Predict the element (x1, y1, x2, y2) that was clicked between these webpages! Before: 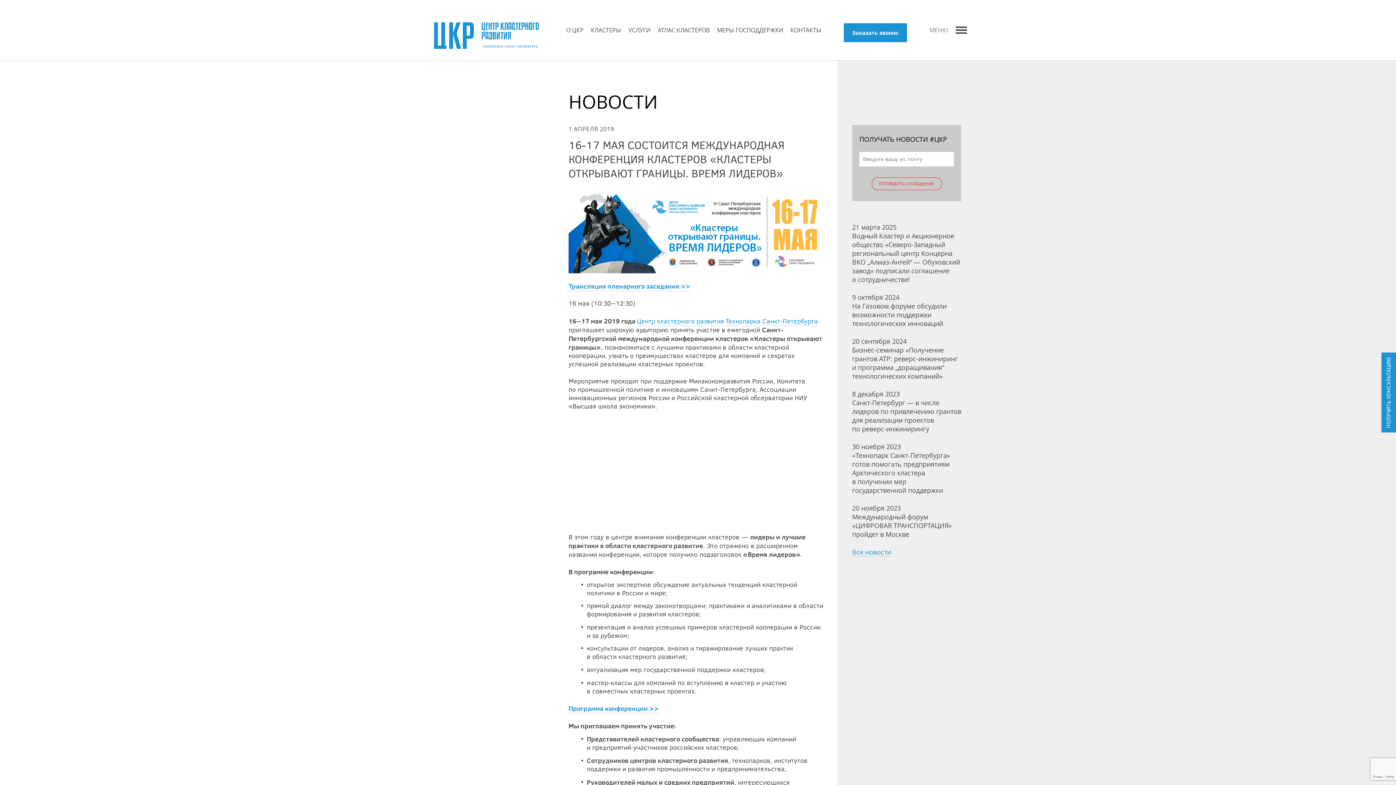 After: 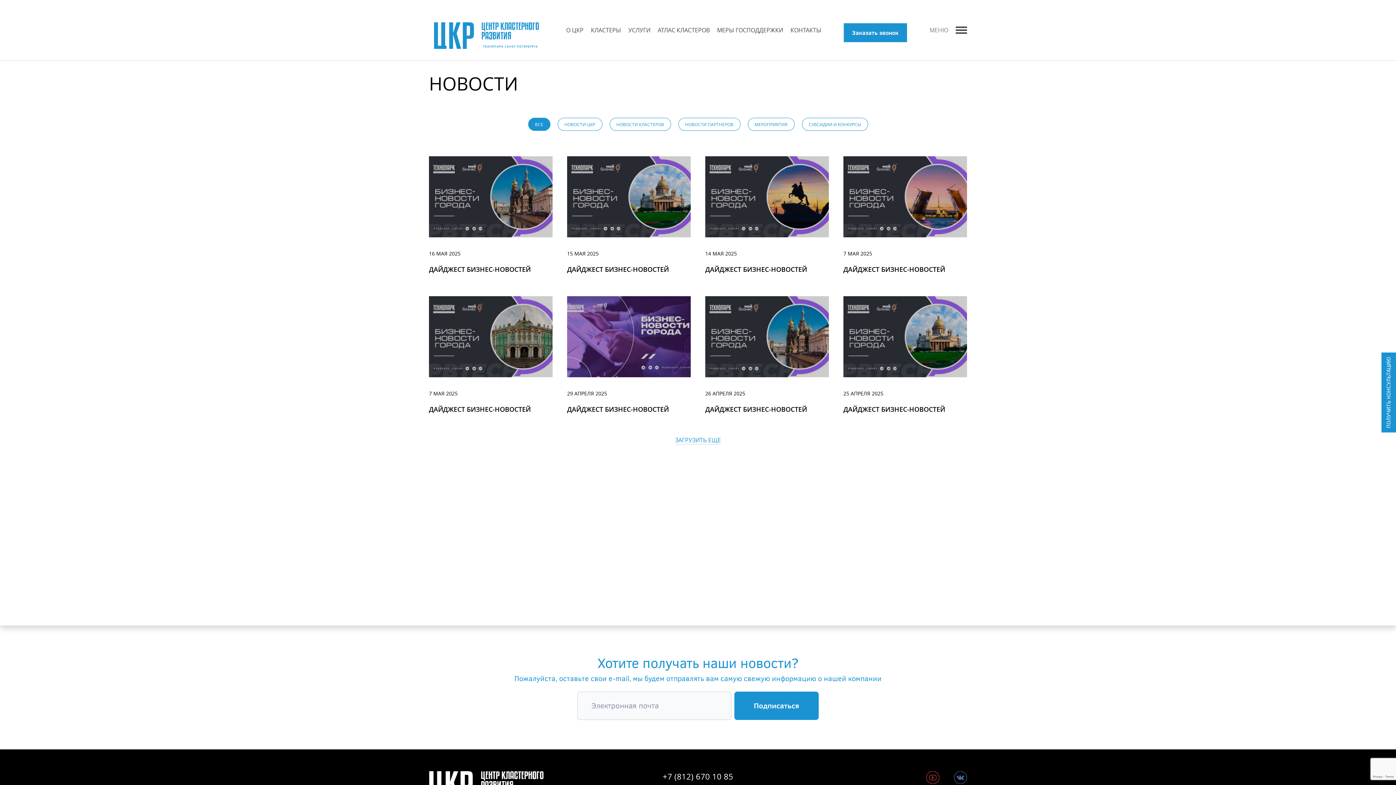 Action: bbox: (852, 548, 891, 557) label: Все новости